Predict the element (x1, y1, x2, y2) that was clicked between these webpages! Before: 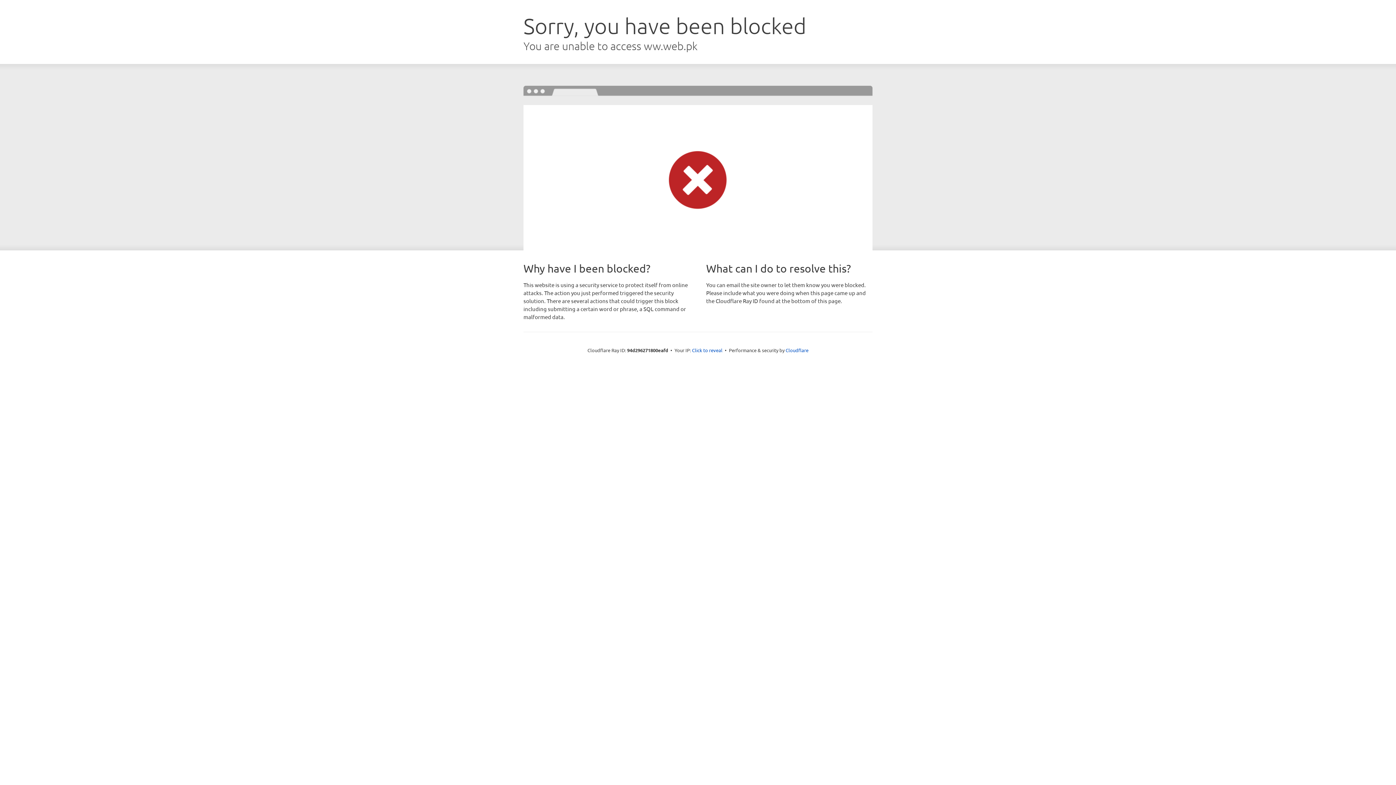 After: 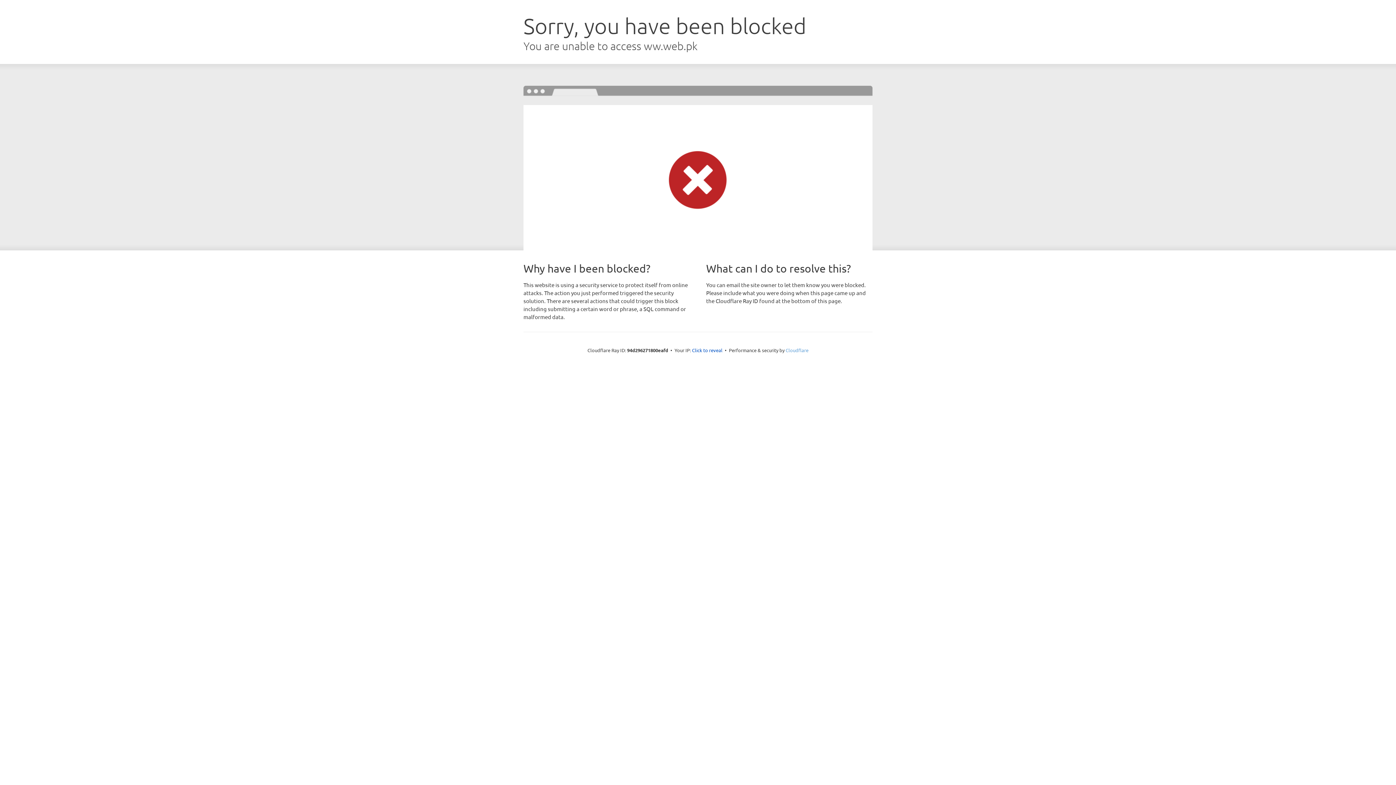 Action: label: Cloudflare bbox: (785, 347, 808, 353)